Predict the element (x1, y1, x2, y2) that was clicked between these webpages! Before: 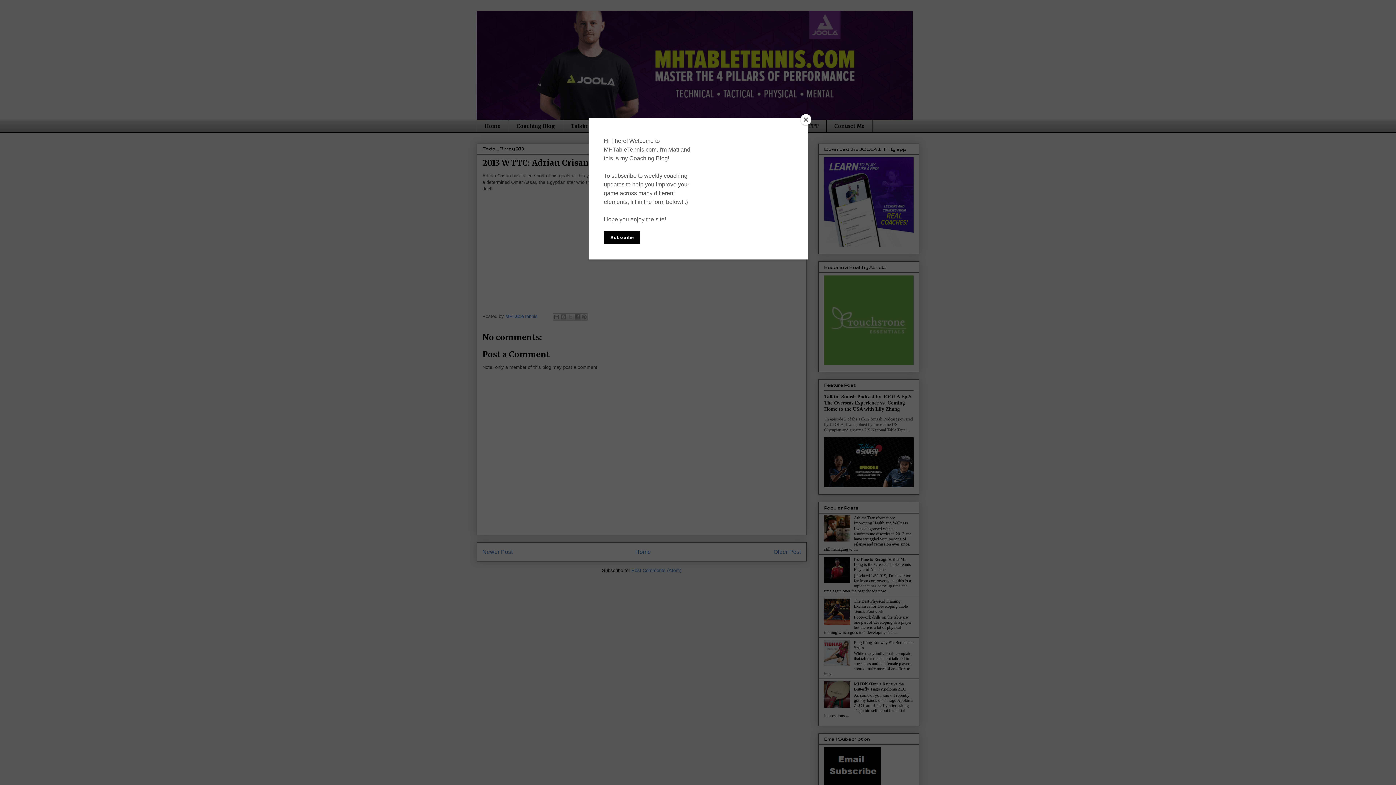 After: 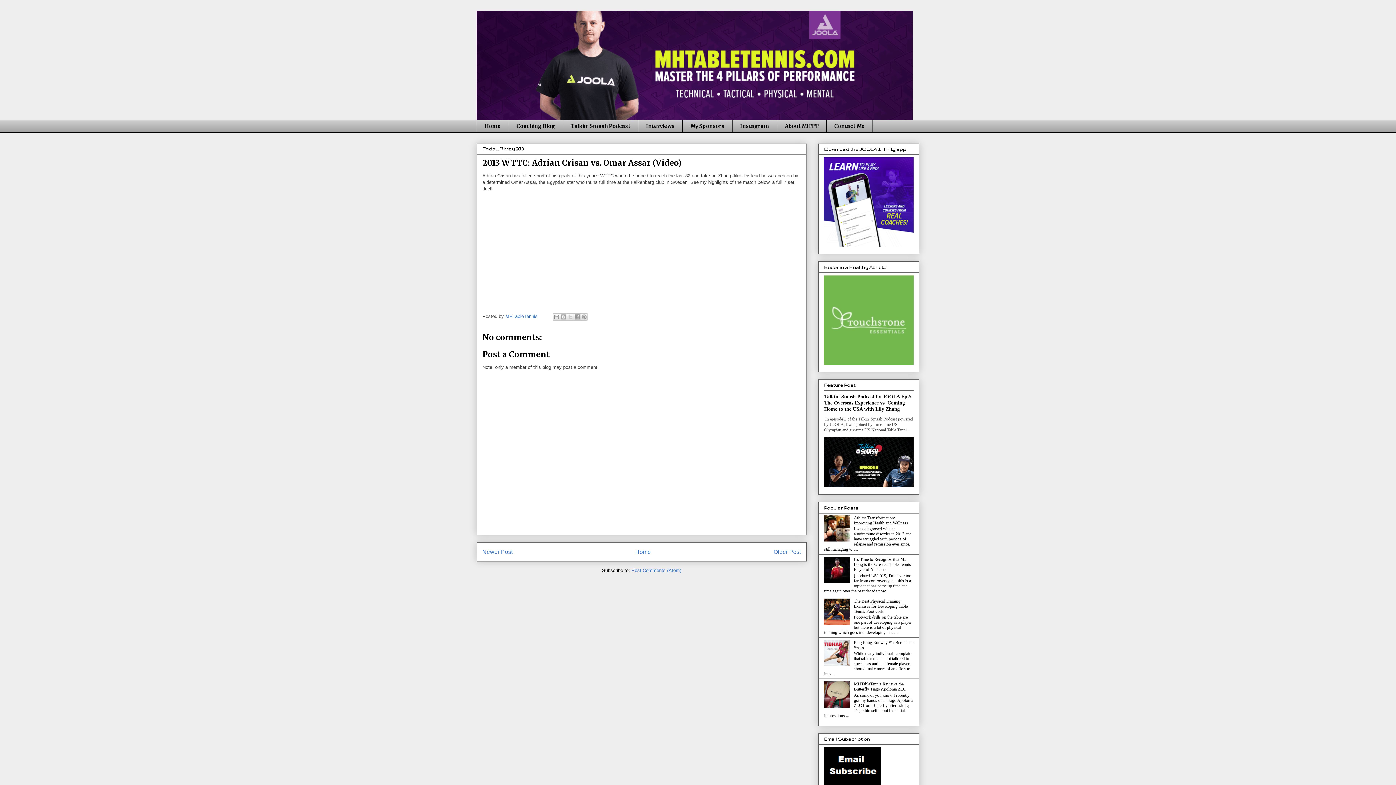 Action: label: Close bbox: (800, 114, 811, 125)